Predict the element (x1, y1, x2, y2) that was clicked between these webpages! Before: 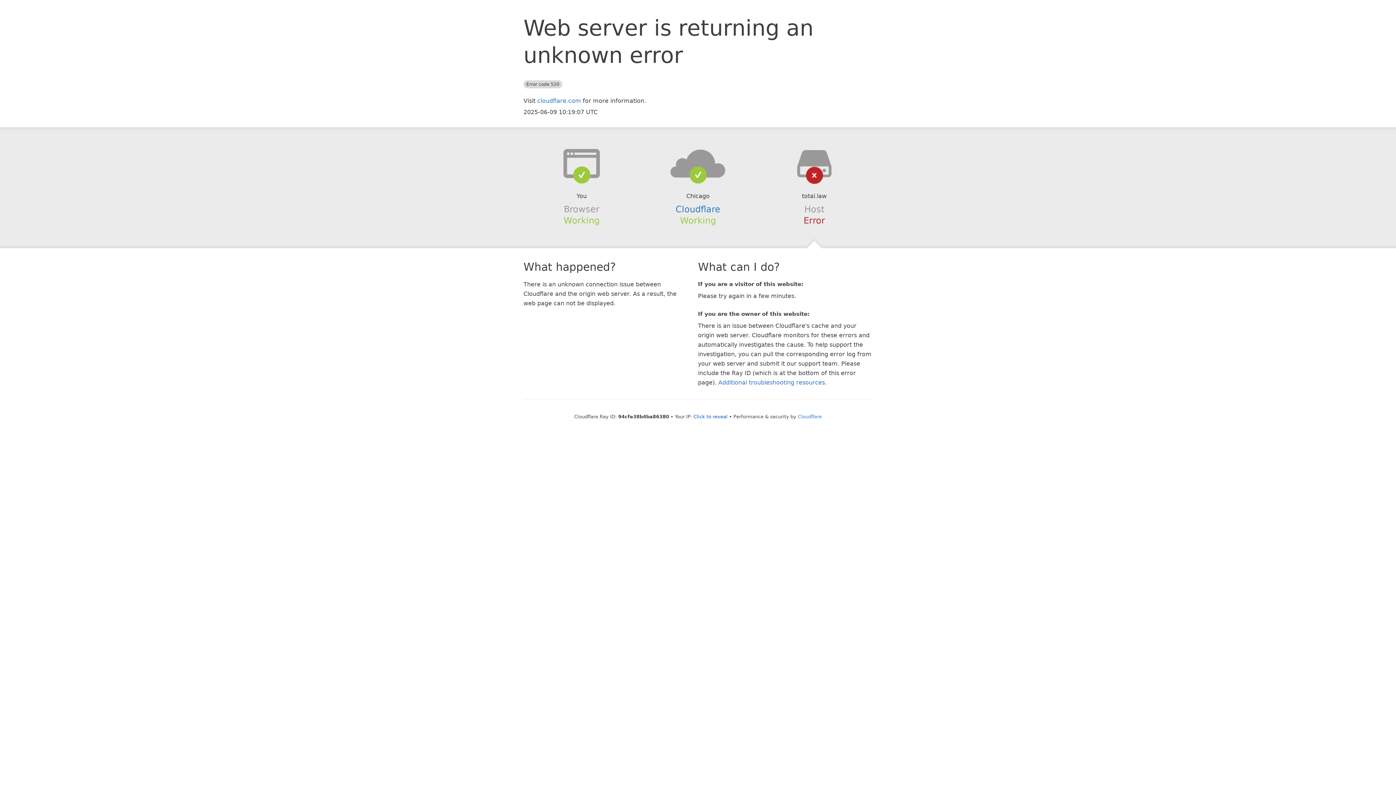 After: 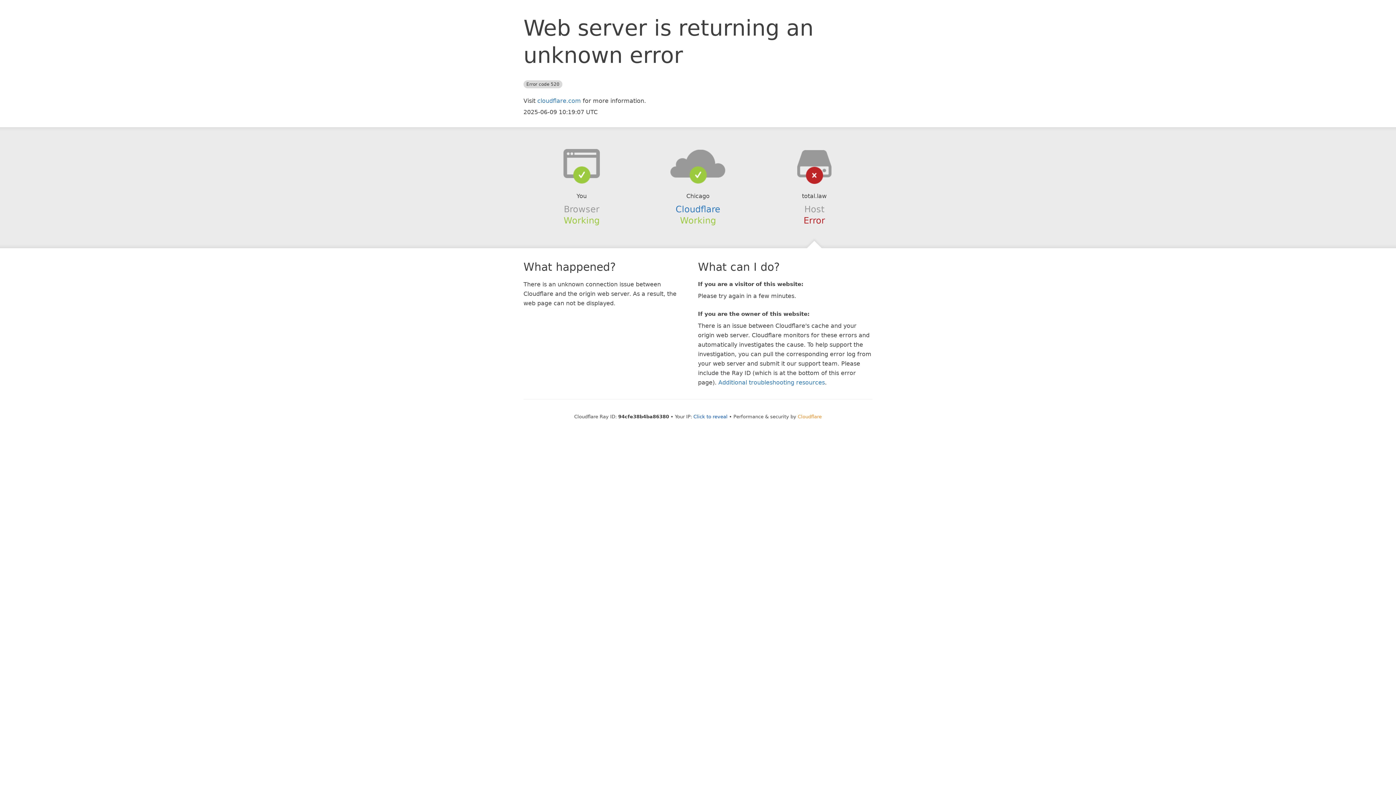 Action: label: Cloudflare bbox: (798, 414, 822, 419)